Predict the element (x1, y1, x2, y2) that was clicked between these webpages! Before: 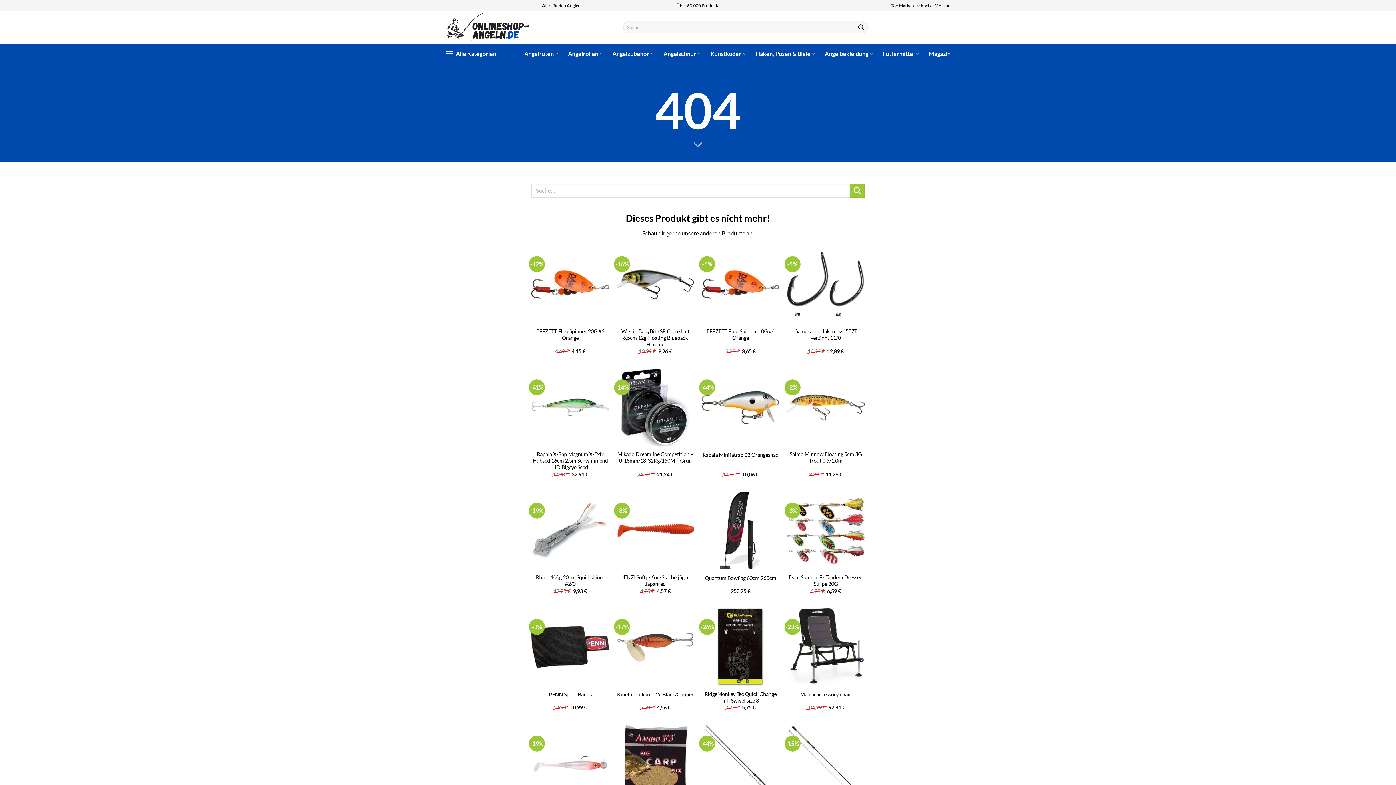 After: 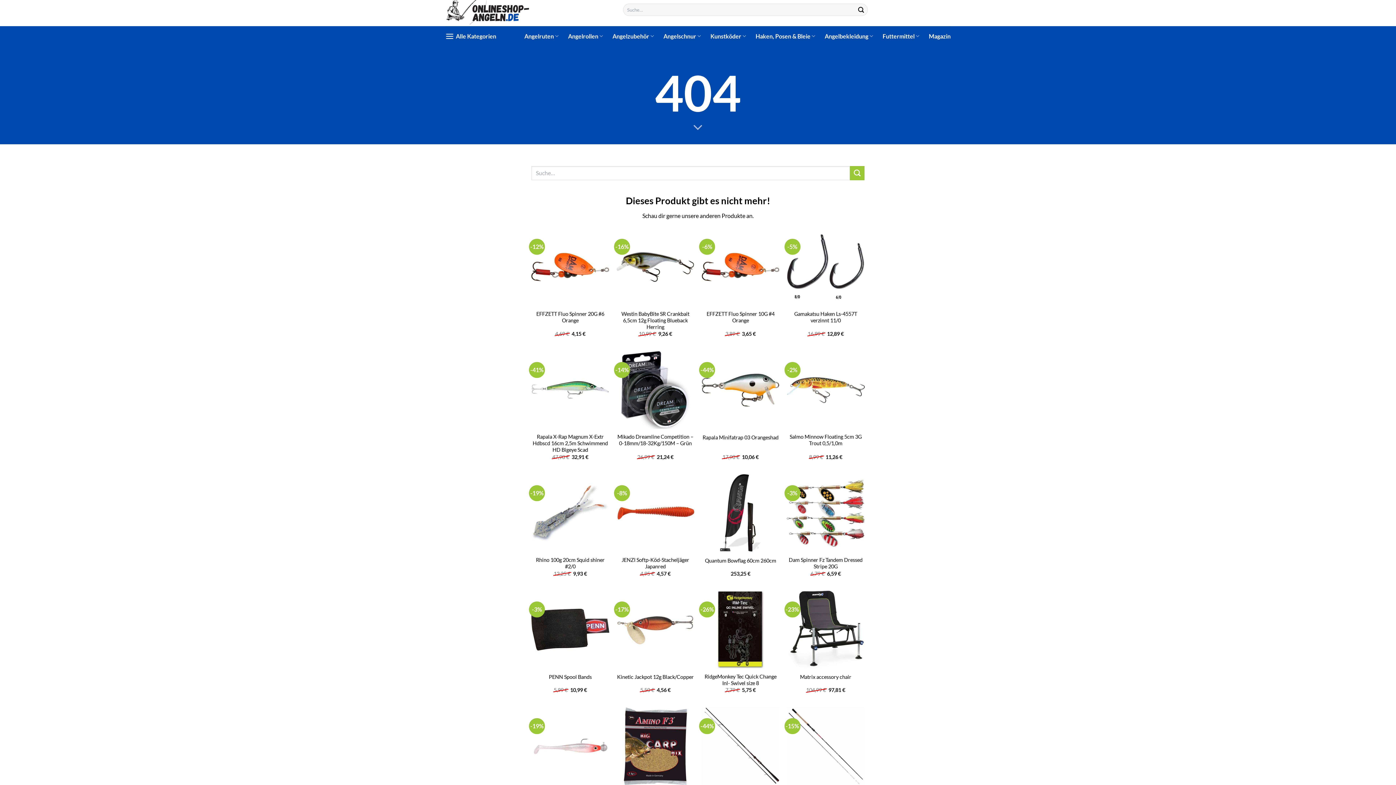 Action: bbox: (701, 725, 779, 803) label: Quantum 2,70m Throttle Spin 18g 74g